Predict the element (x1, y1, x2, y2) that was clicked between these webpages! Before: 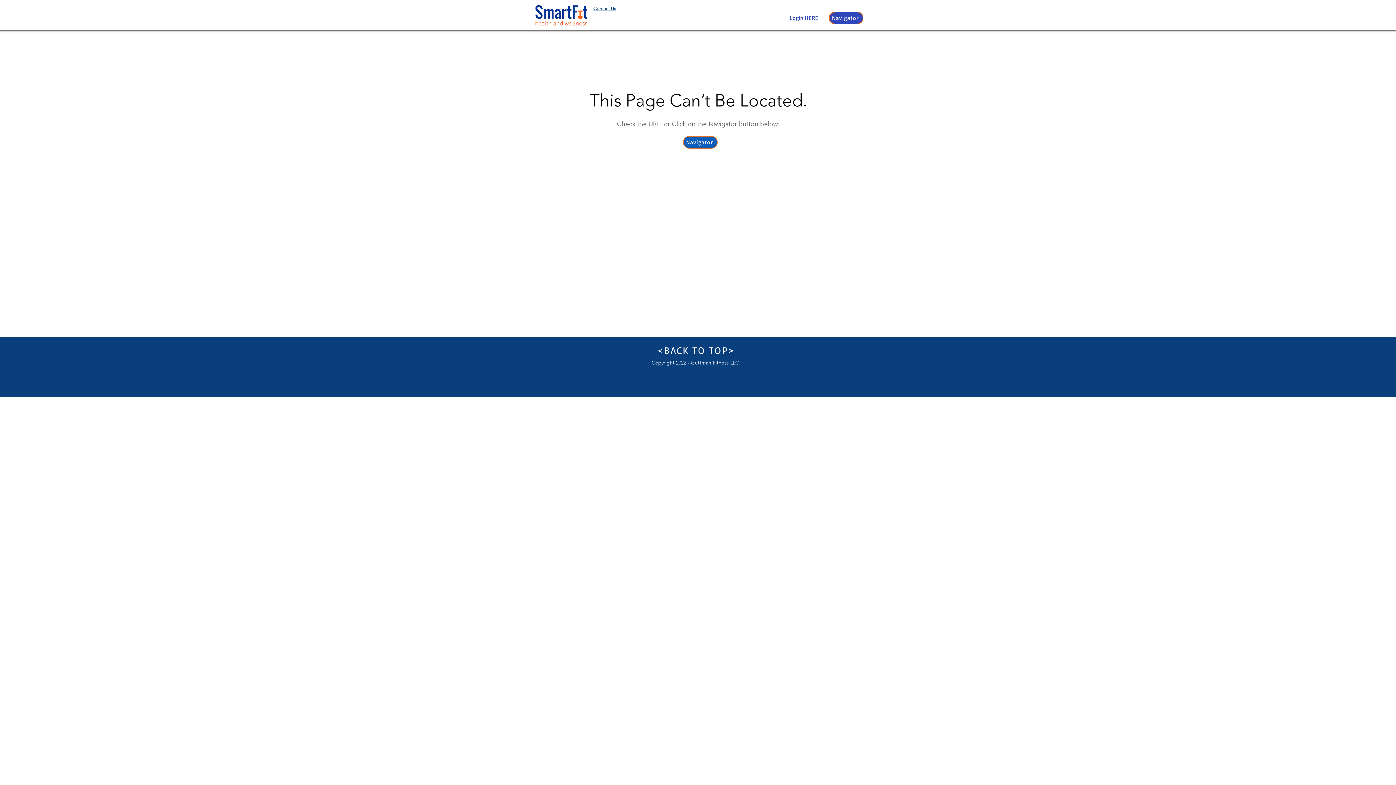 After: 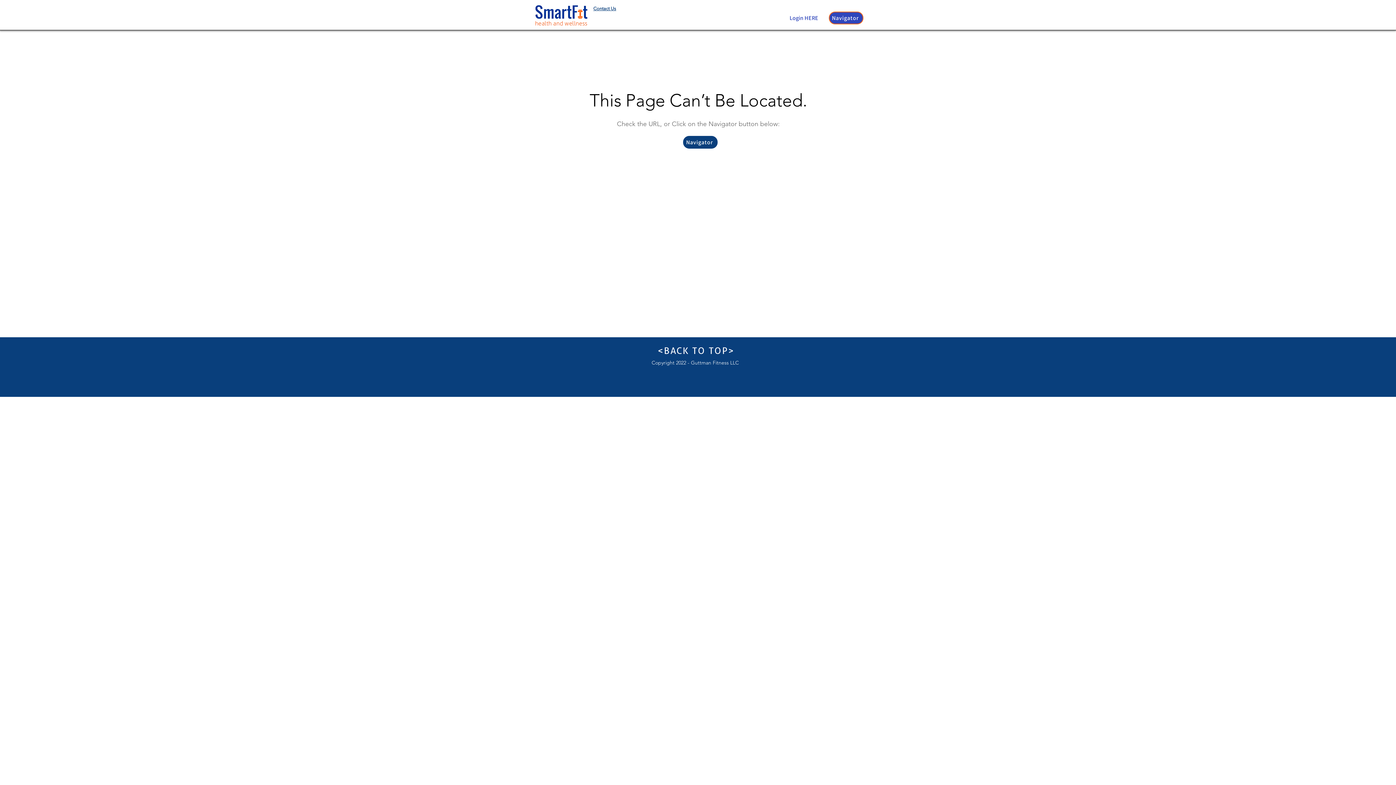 Action: bbox: (683, 136, 717, 148) label: Navigator